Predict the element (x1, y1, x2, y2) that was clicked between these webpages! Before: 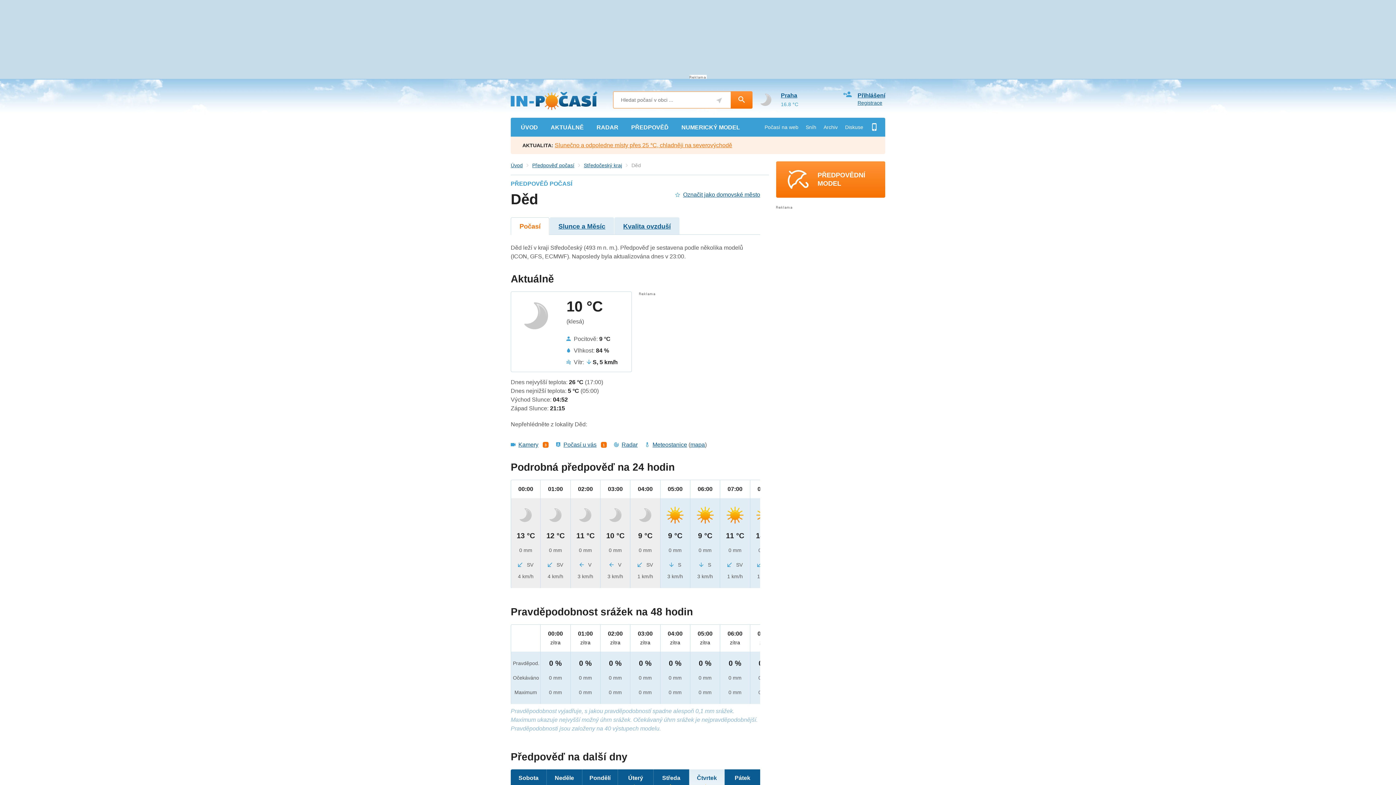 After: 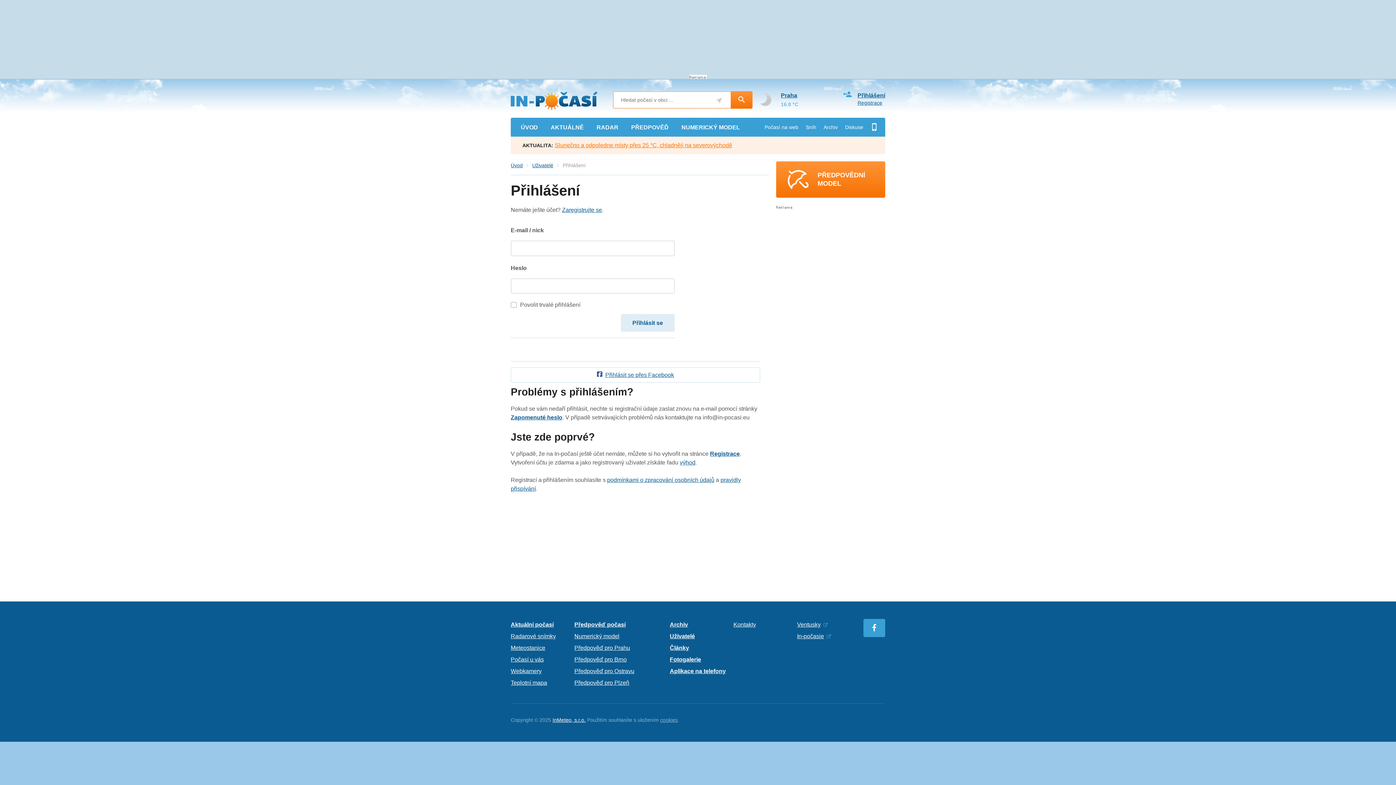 Action: bbox: (857, 92, 885, 98) label: Přihlášení